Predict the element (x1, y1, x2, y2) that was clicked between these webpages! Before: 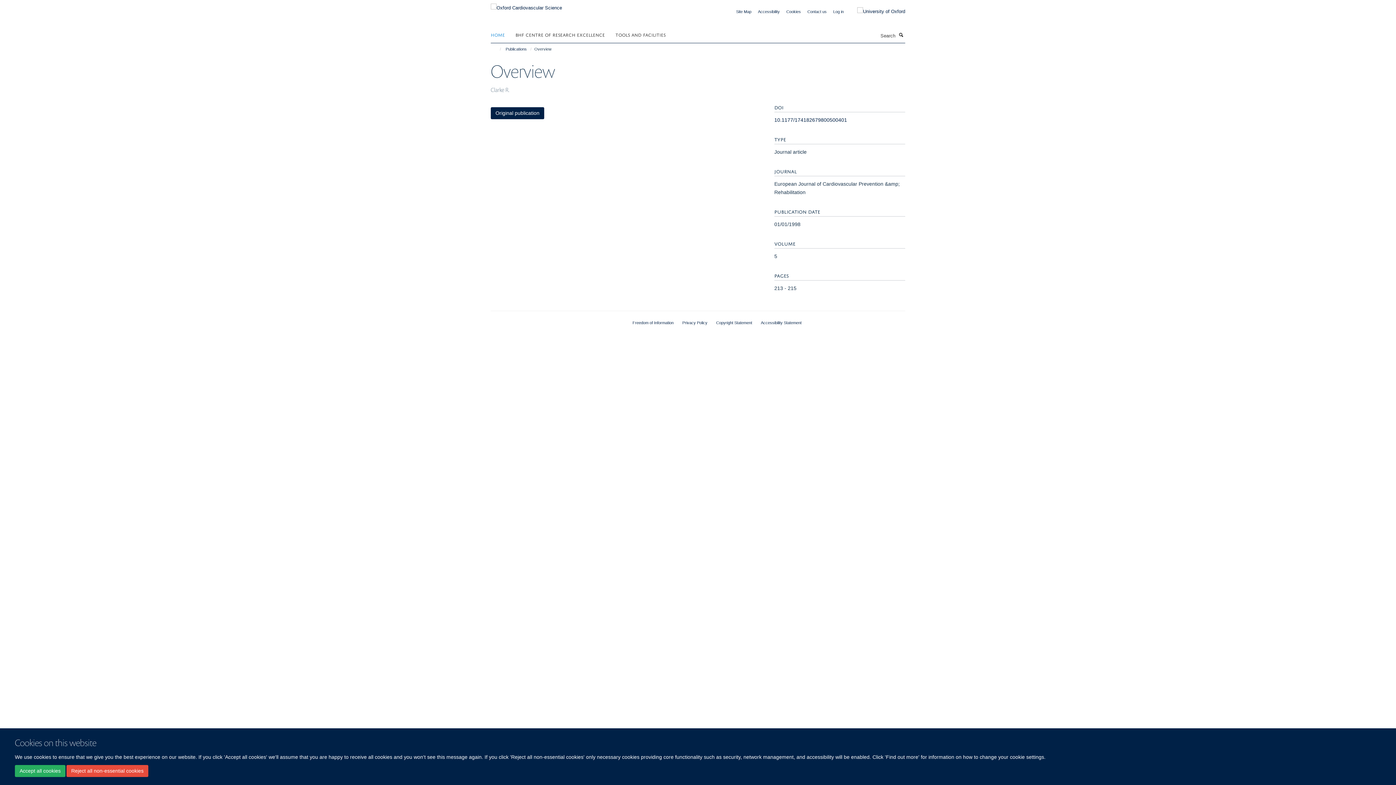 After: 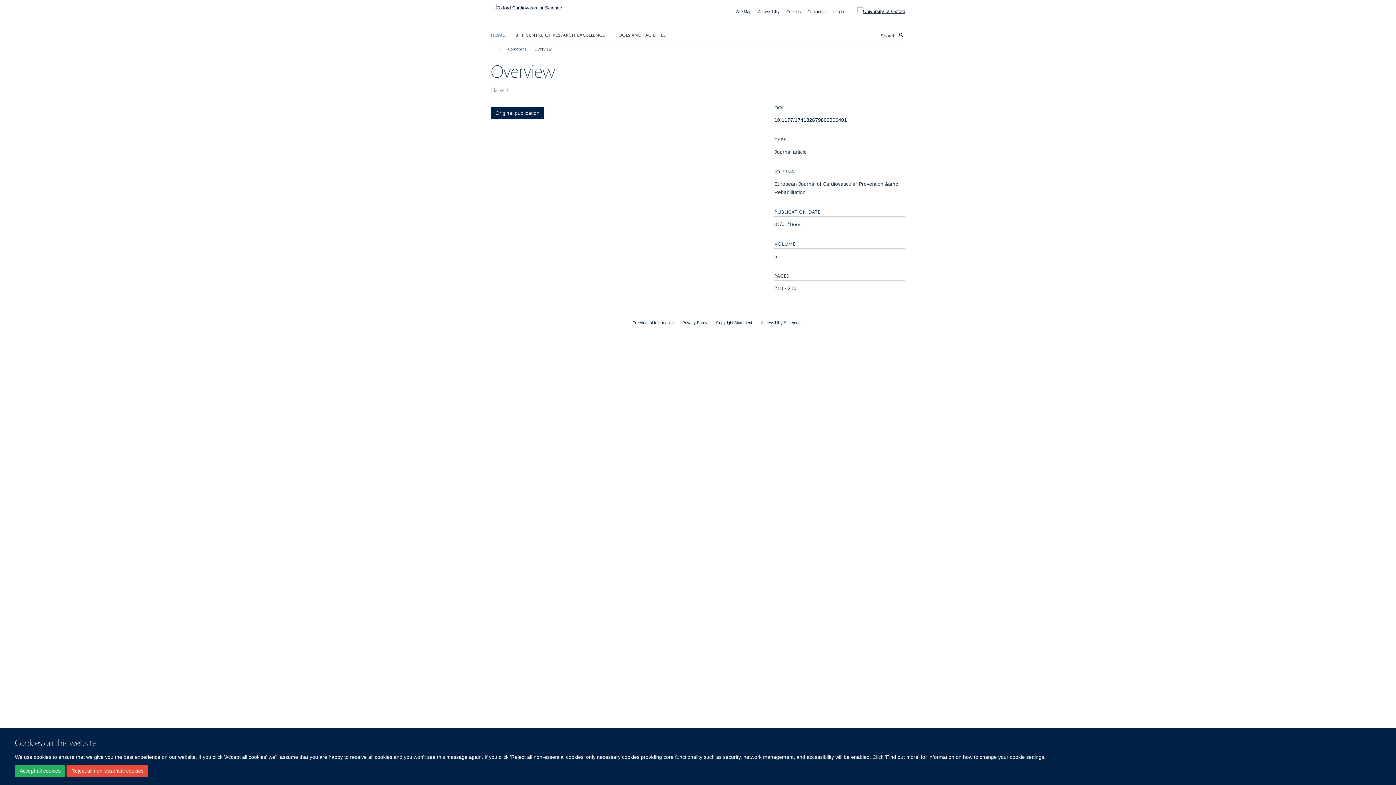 Action: bbox: (846, 7, 905, 15)